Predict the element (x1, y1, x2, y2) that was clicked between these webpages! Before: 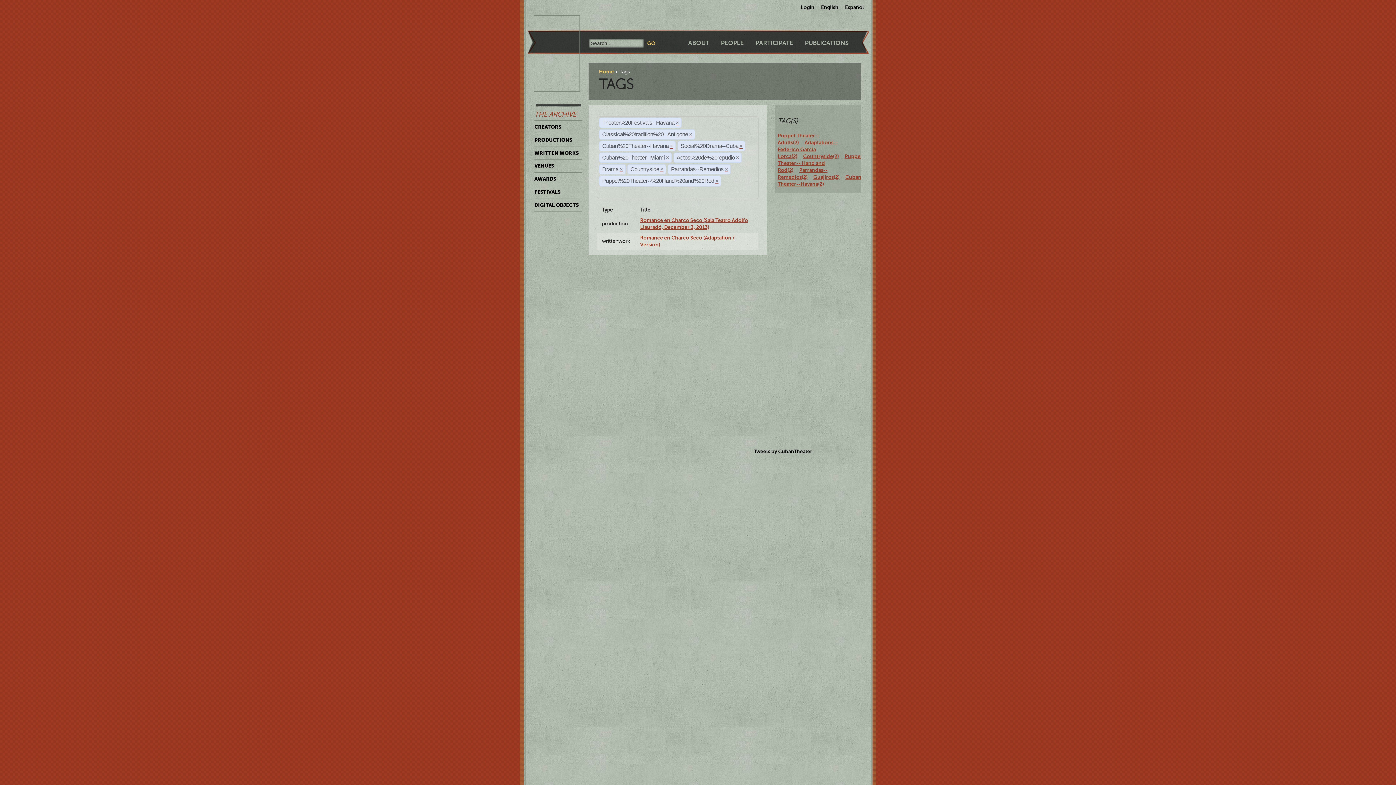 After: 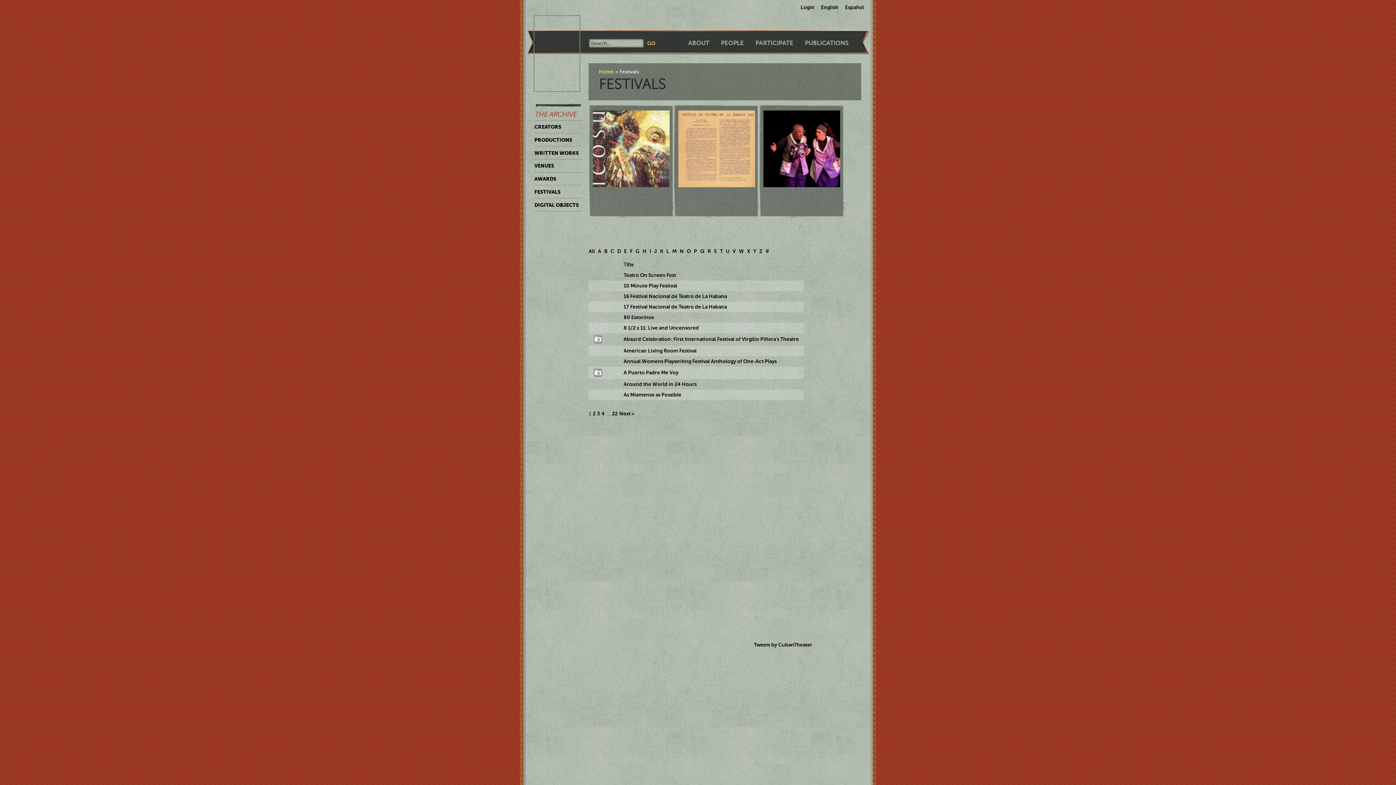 Action: label: FESTIVALS bbox: (534, 185, 582, 198)